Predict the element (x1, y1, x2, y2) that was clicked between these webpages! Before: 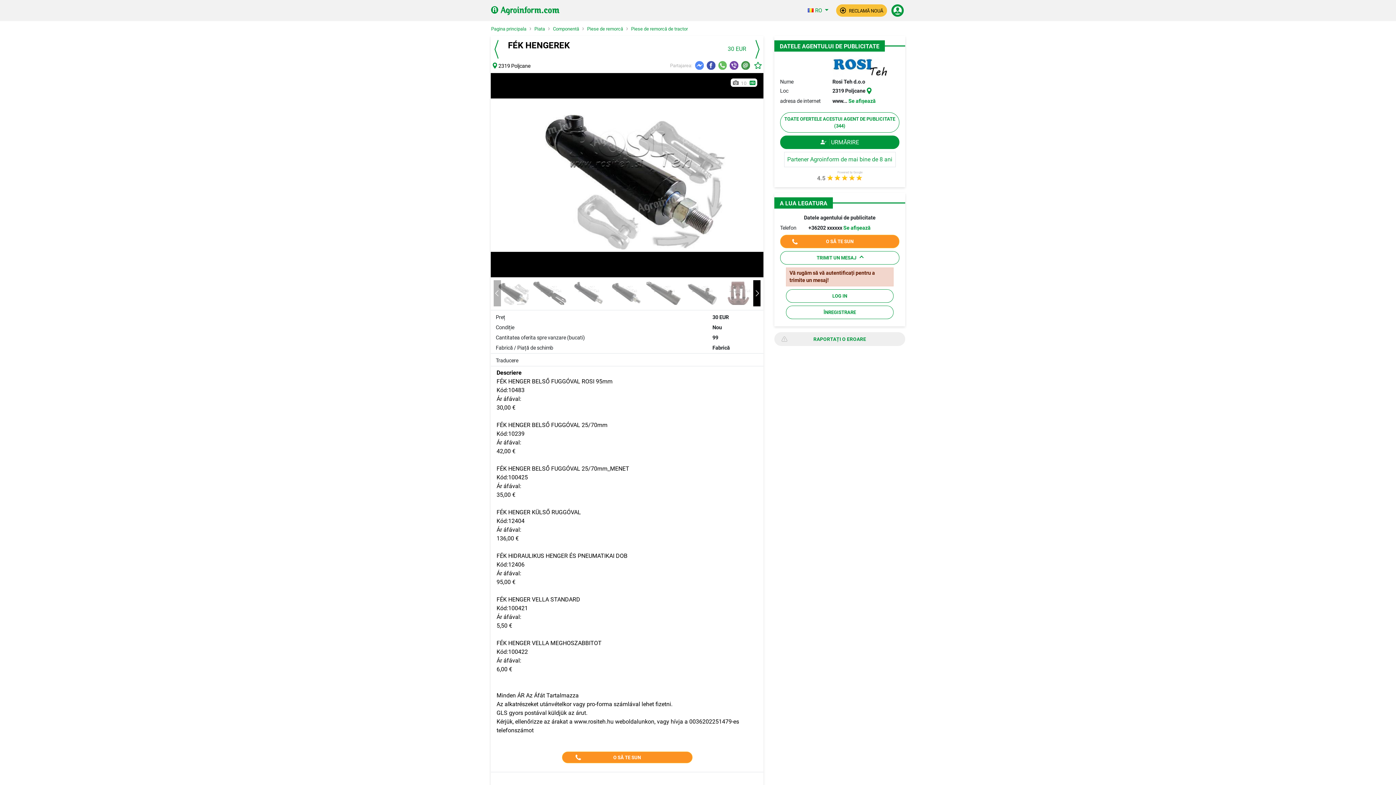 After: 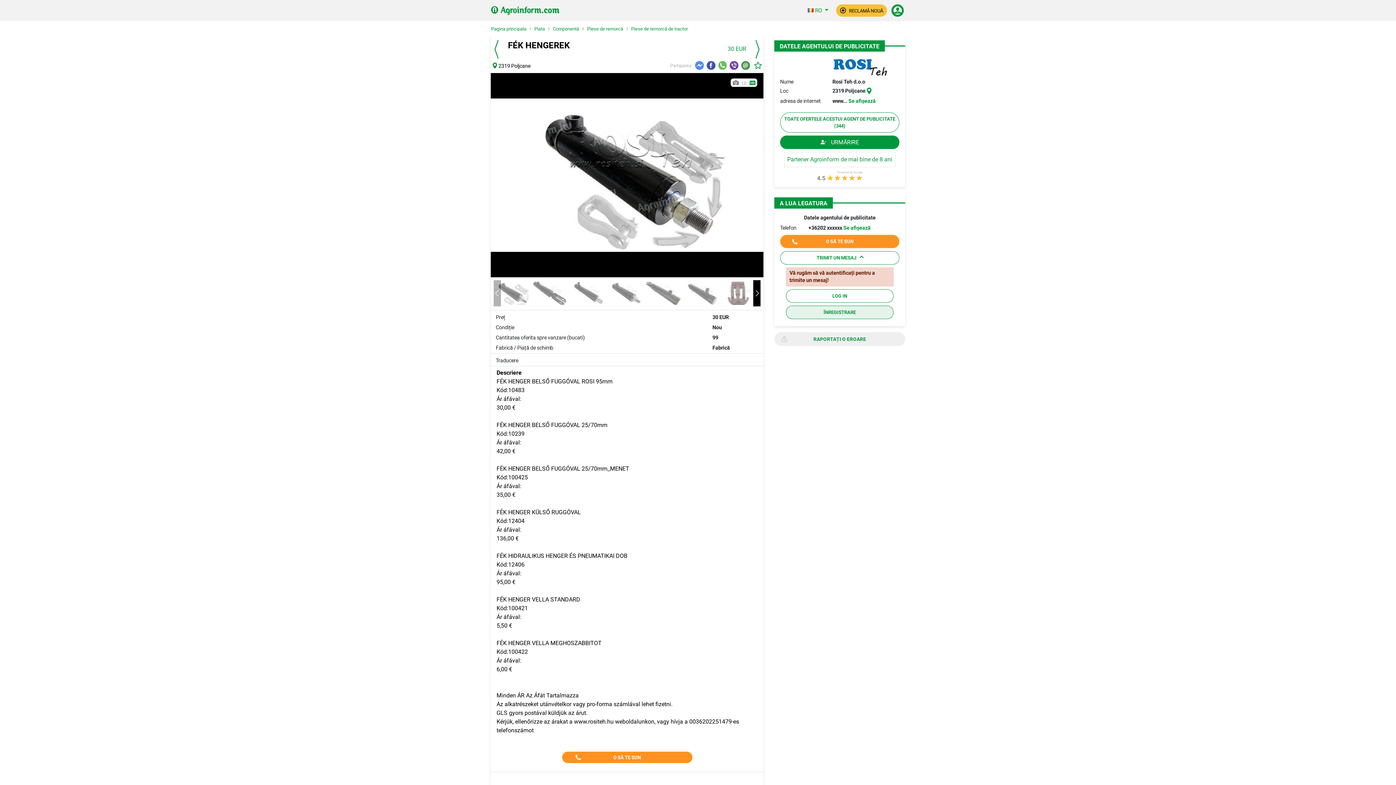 Action: label: ÎNREGISTRARE bbox: (786, 305, 893, 319)